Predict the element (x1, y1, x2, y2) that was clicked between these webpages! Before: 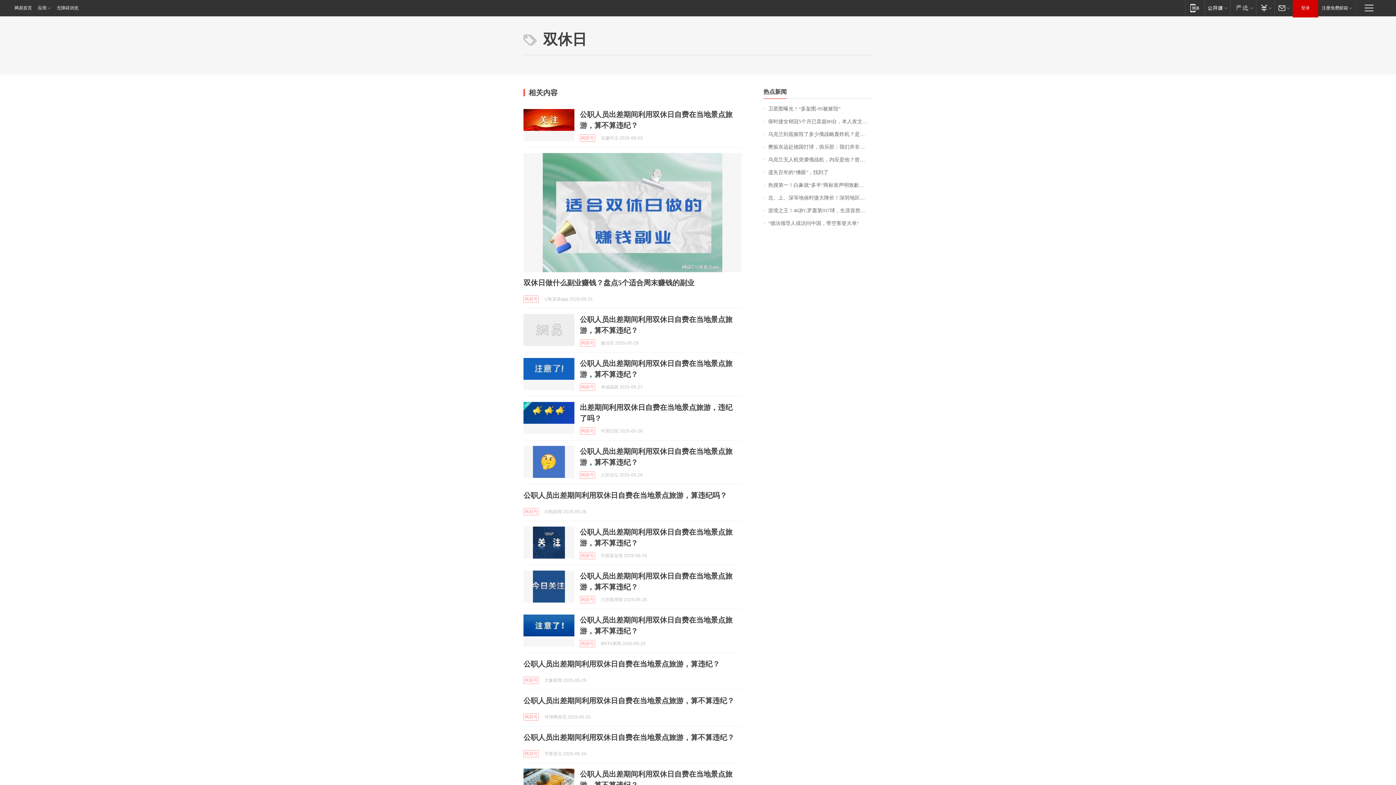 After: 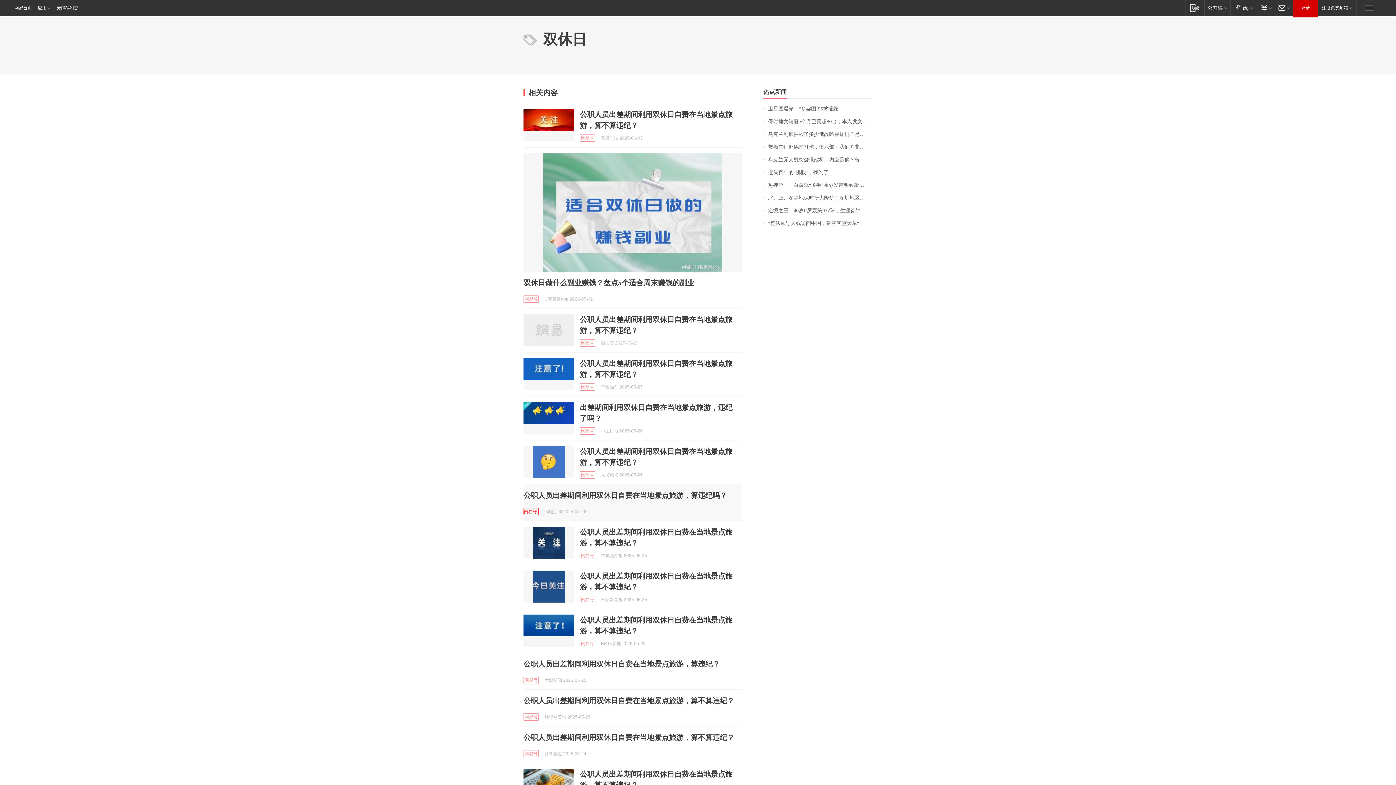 Action: label: 网易号 bbox: (523, 508, 538, 515)